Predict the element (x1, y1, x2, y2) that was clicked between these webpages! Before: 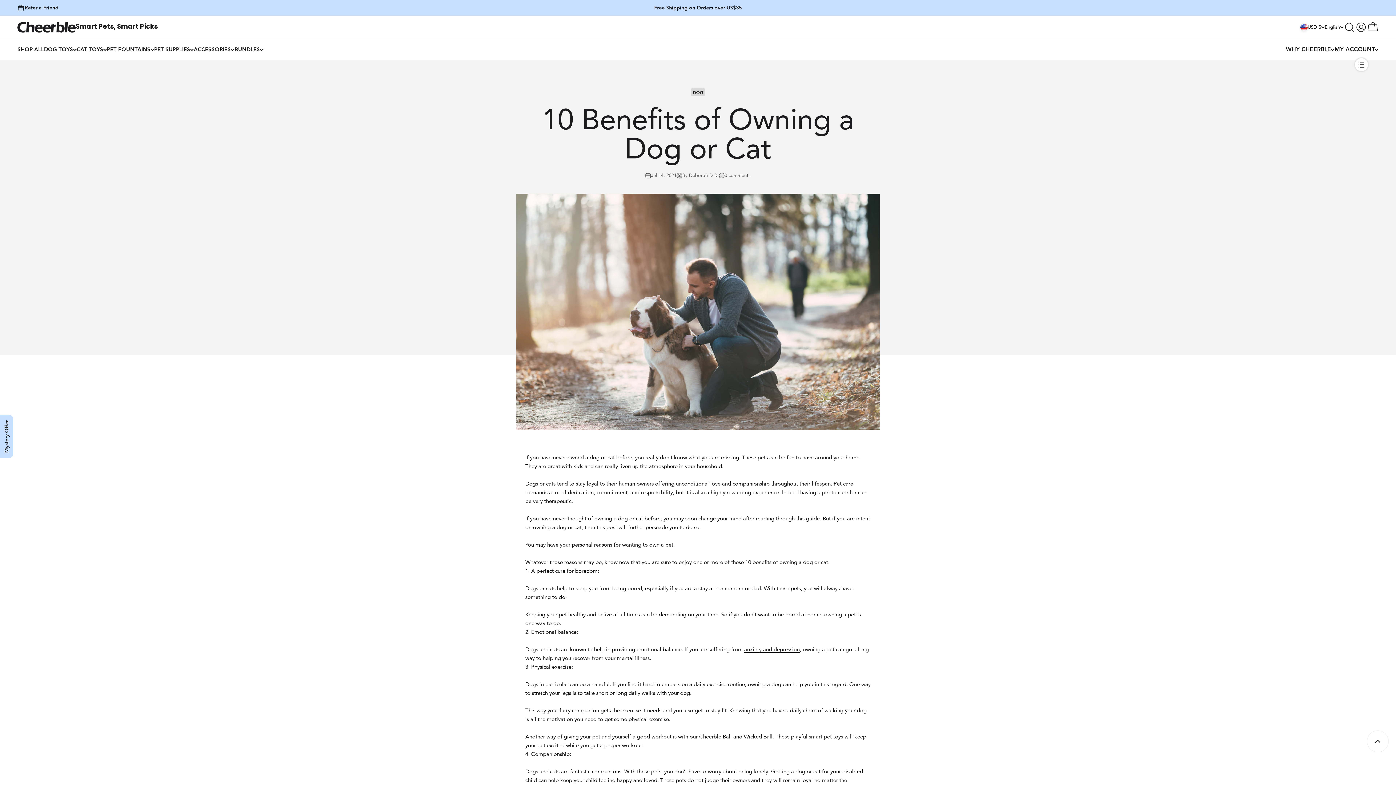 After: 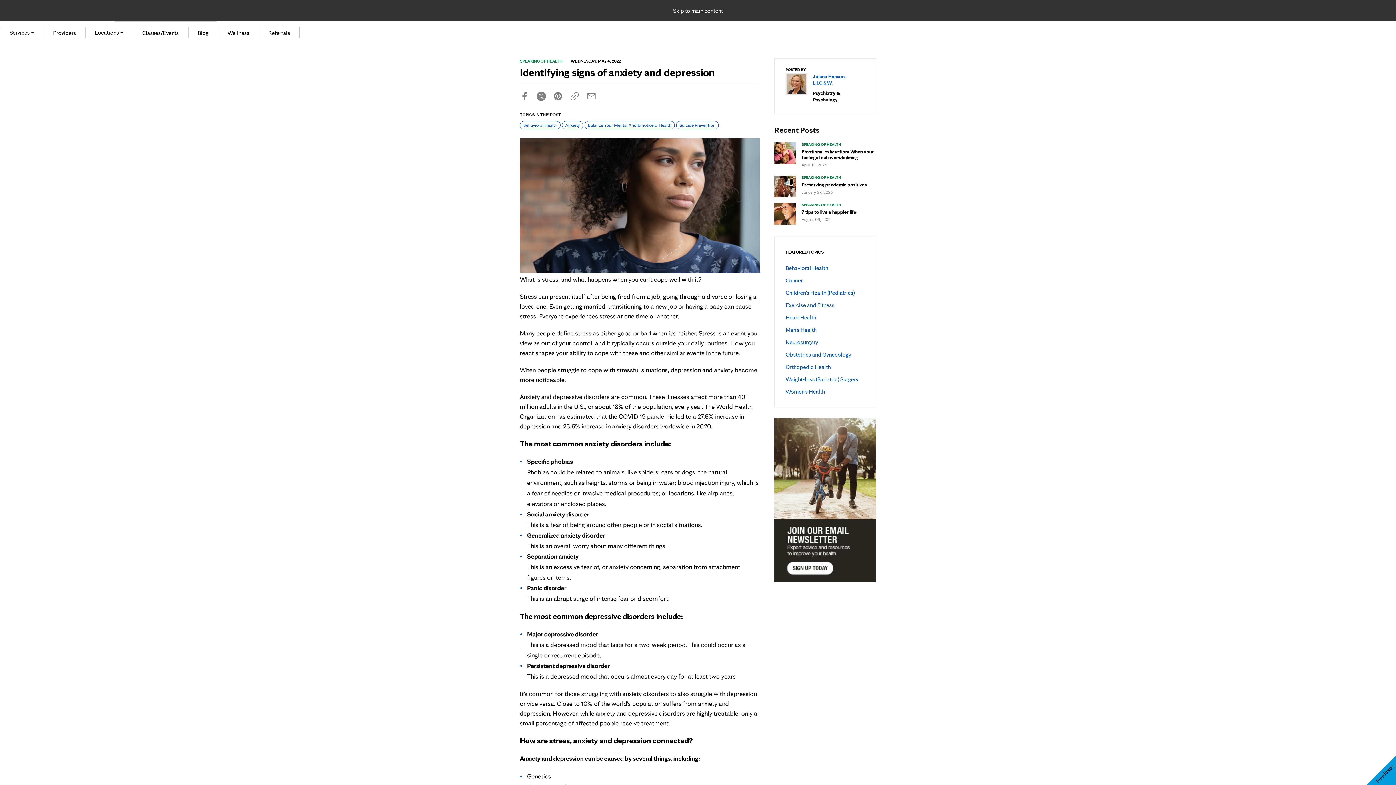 Action: bbox: (744, 646, 800, 653) label: anxiety and depression